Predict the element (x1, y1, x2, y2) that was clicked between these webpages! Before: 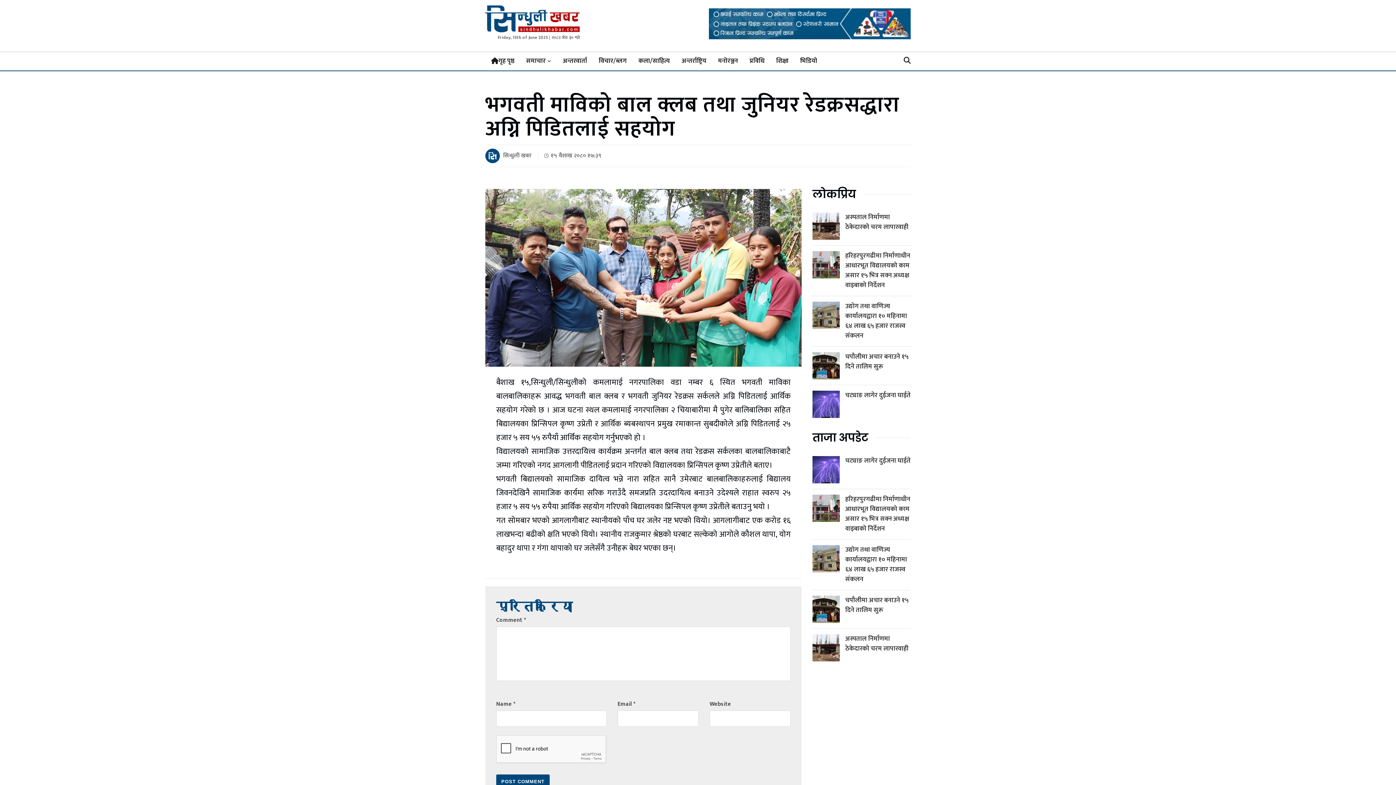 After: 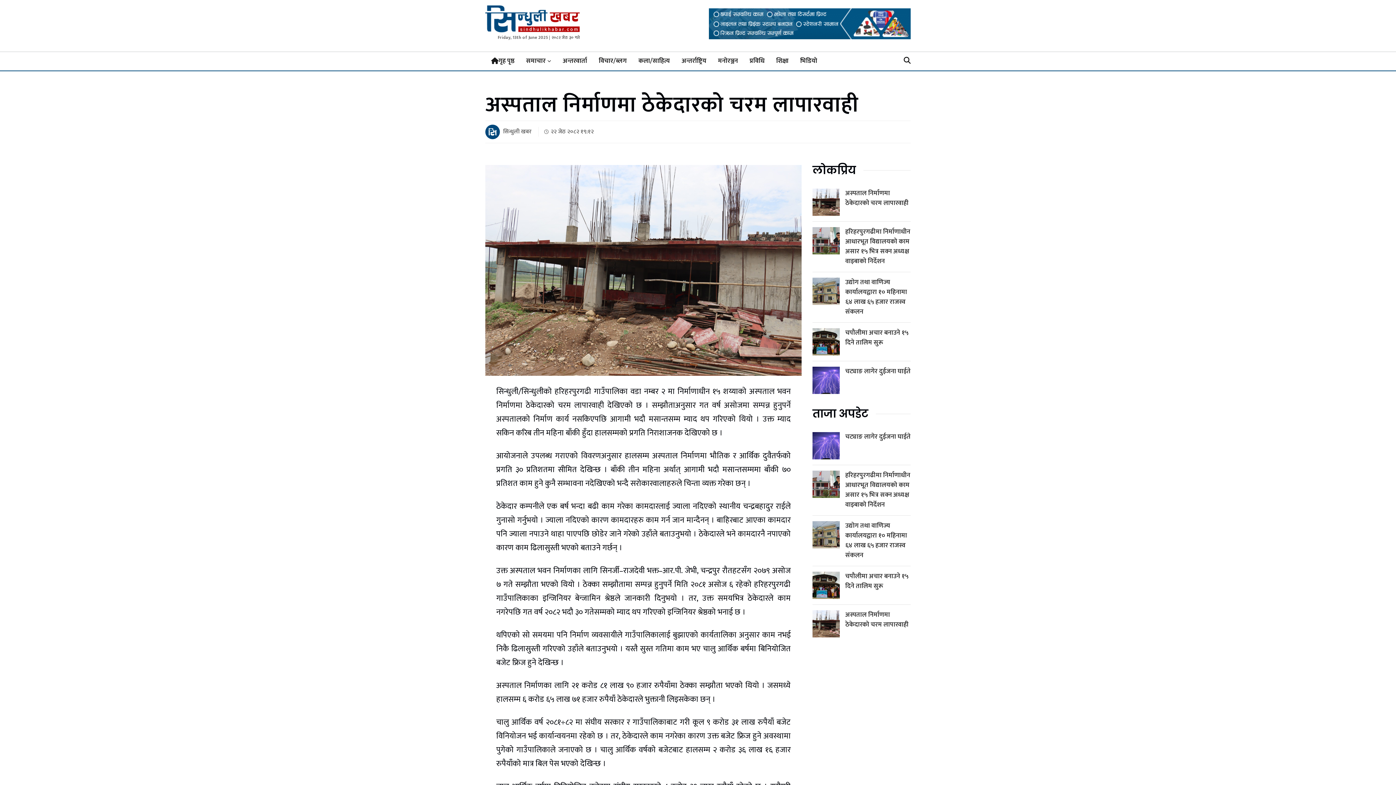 Action: bbox: (845, 211, 908, 232) label: अस्पताल निर्माणमा ठेकेदारको चरम लापारवाही